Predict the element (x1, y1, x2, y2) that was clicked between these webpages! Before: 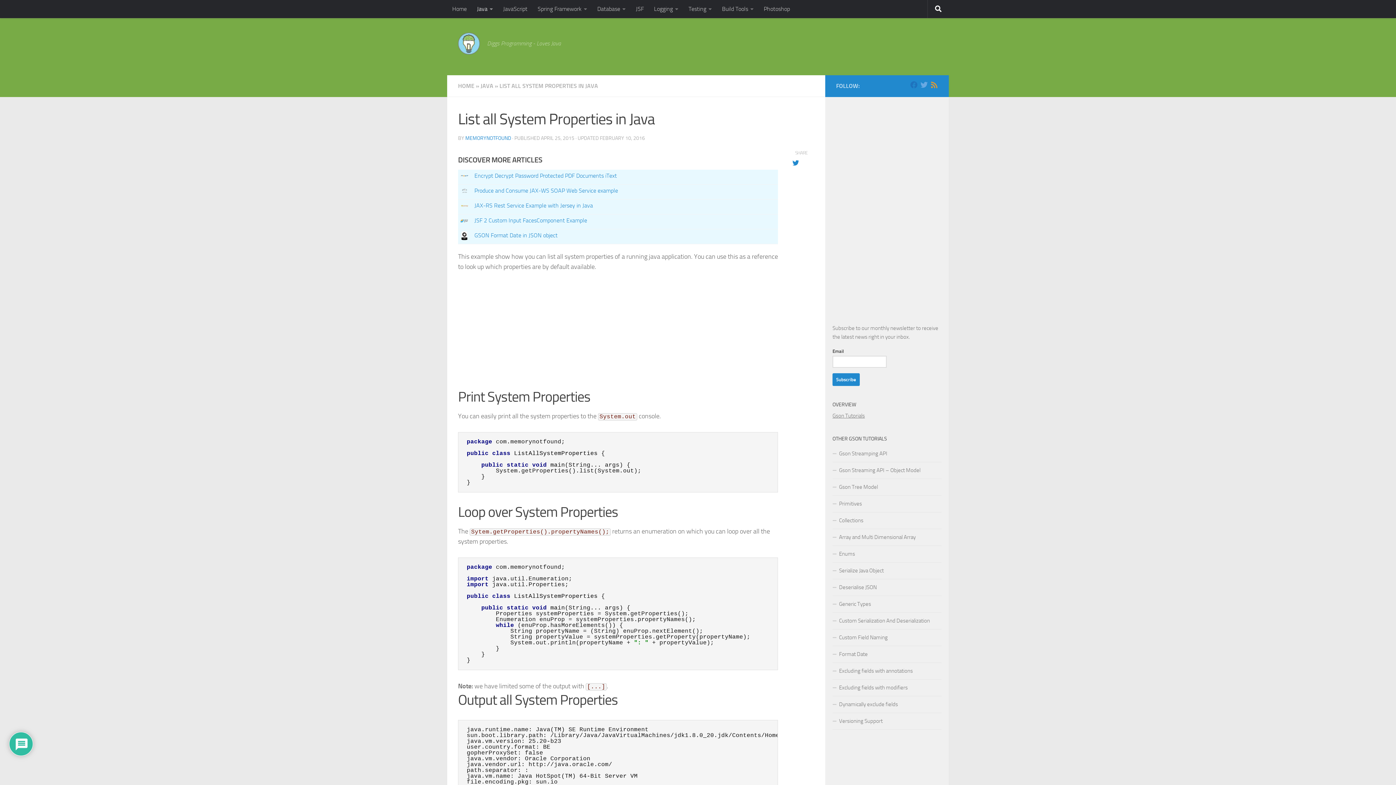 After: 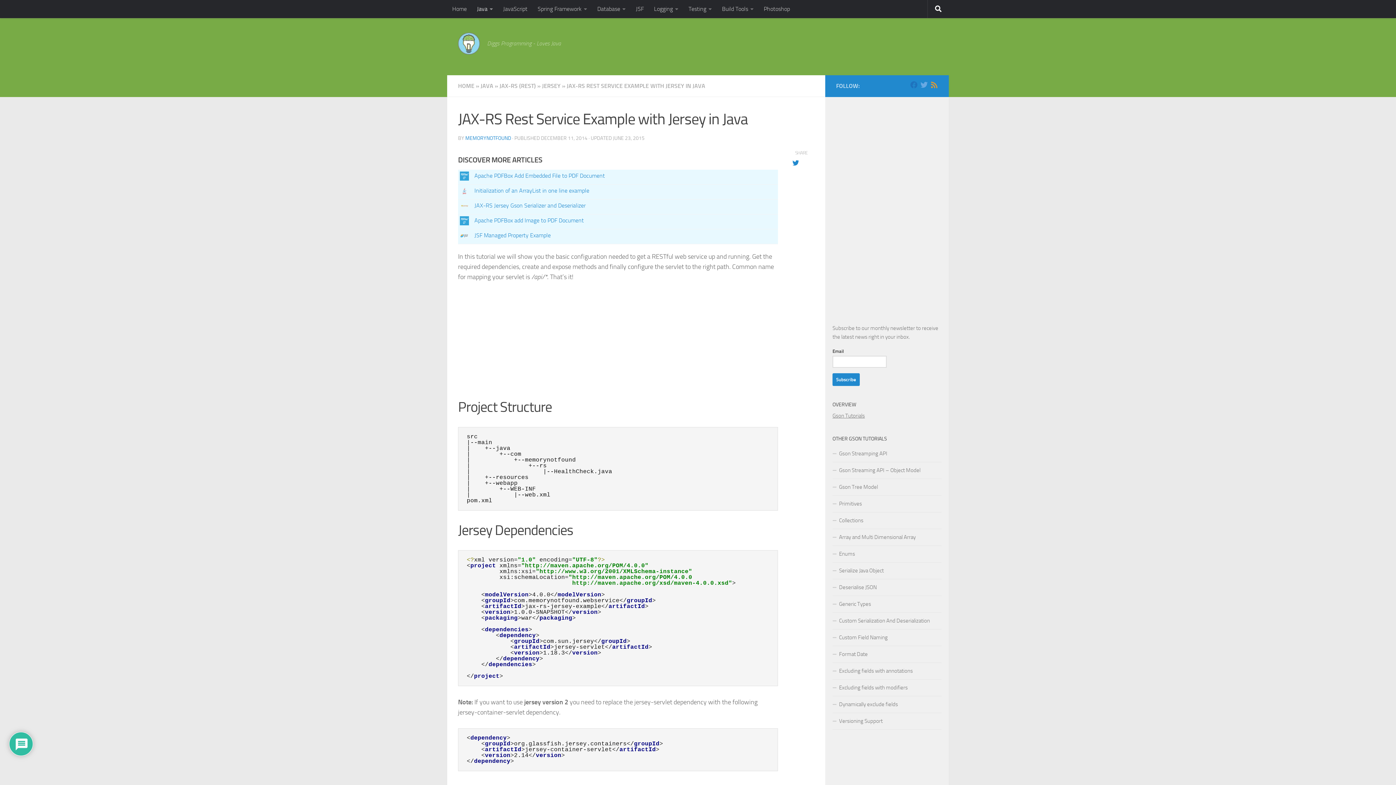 Action: bbox: (460, 201, 469, 212)